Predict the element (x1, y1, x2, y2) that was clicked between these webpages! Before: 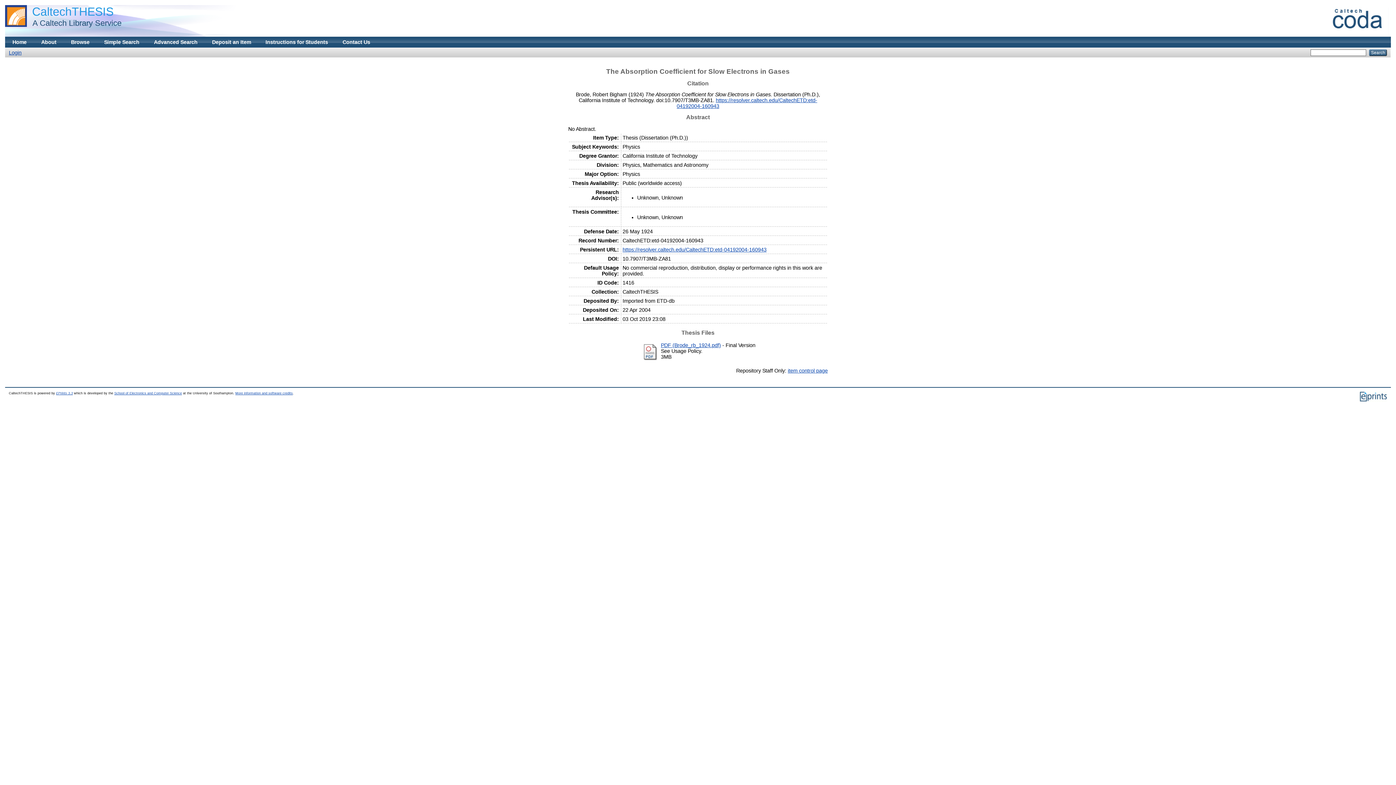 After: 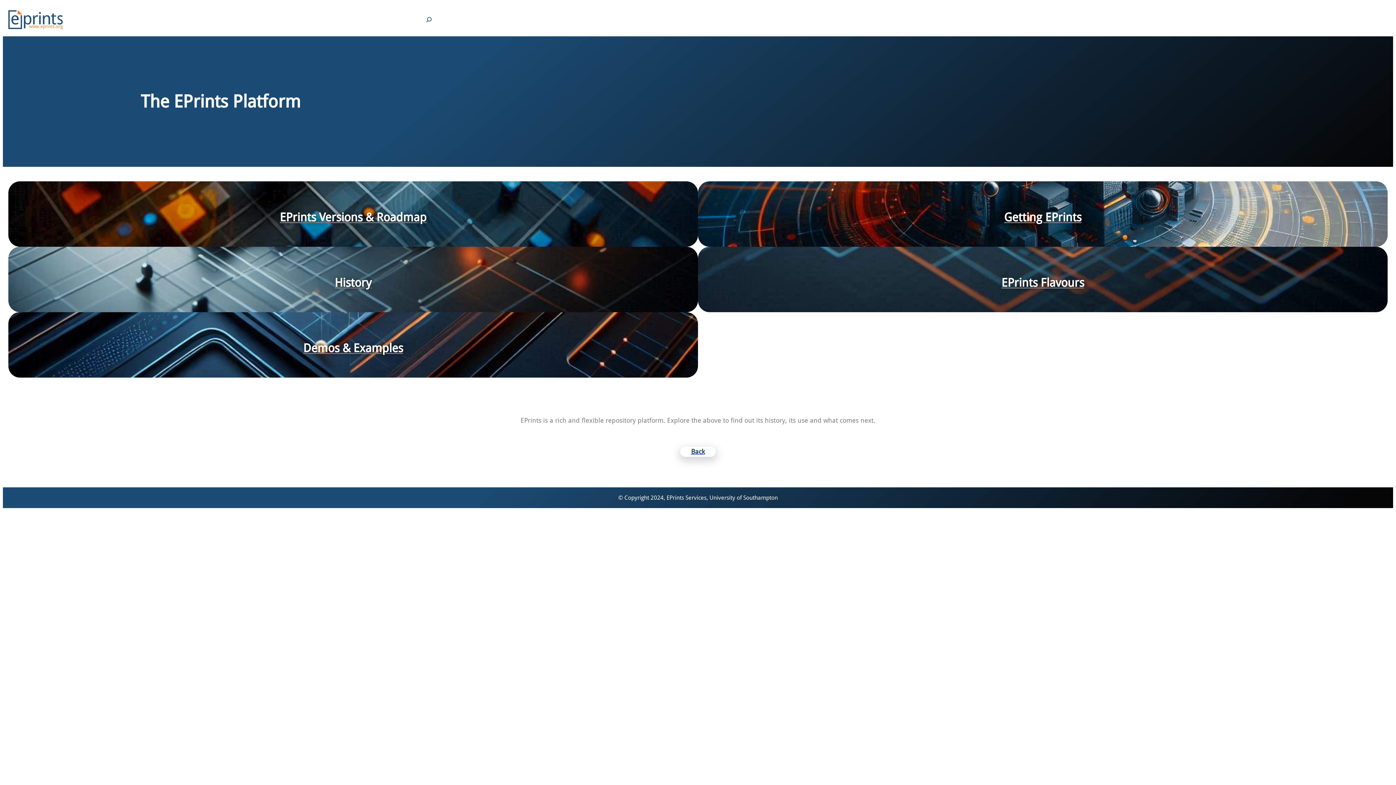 Action: bbox: (56, 391, 72, 395) label: EPrints 3.3